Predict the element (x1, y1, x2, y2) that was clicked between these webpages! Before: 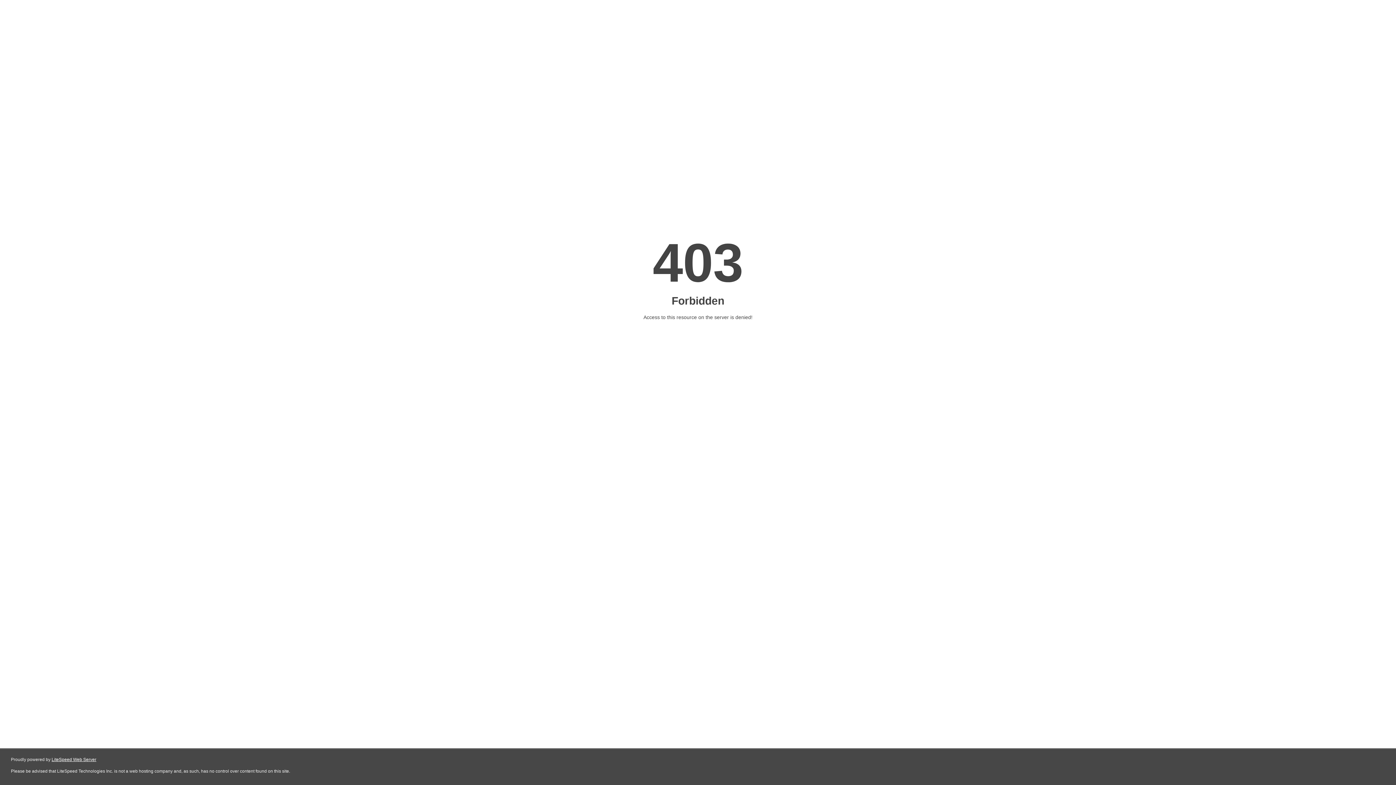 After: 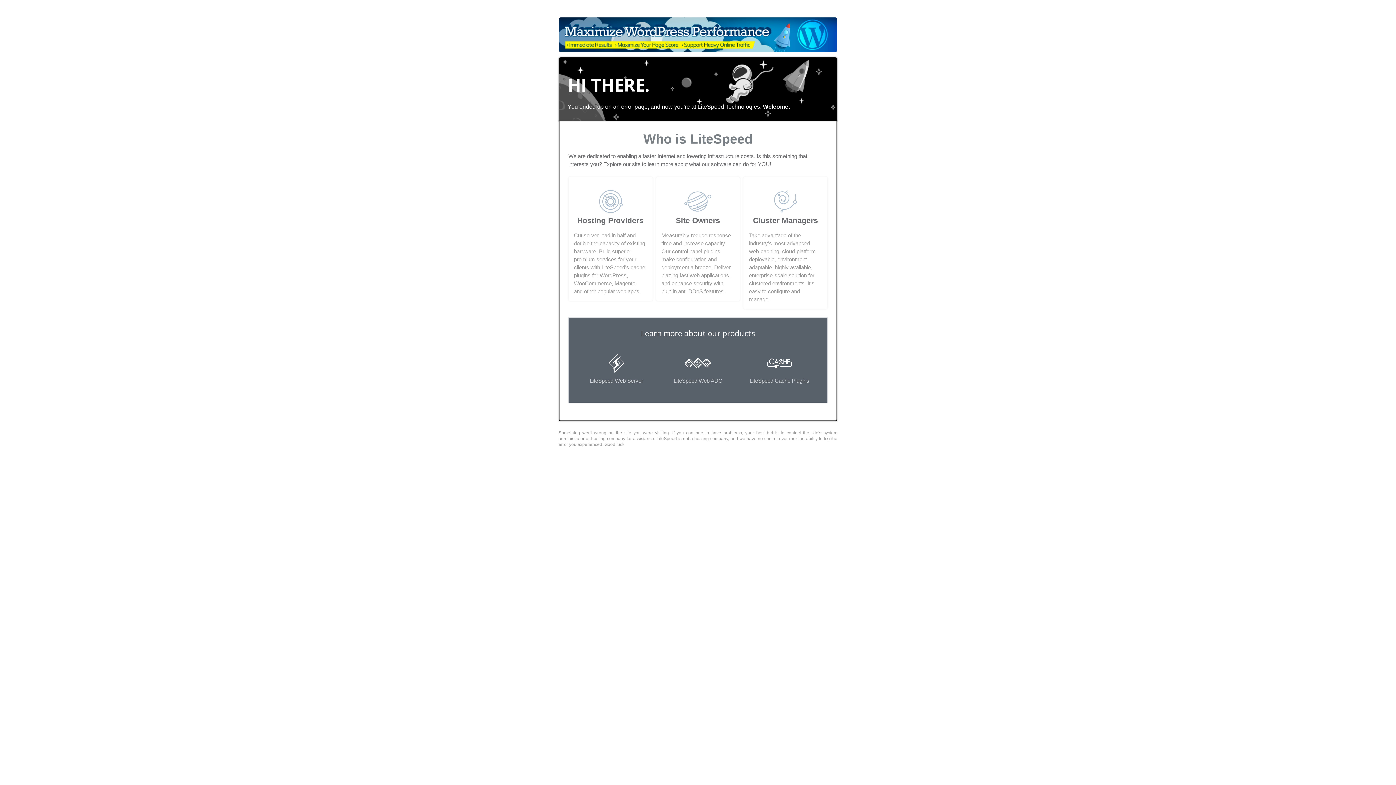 Action: label: LiteSpeed Web Server bbox: (51, 757, 96, 762)